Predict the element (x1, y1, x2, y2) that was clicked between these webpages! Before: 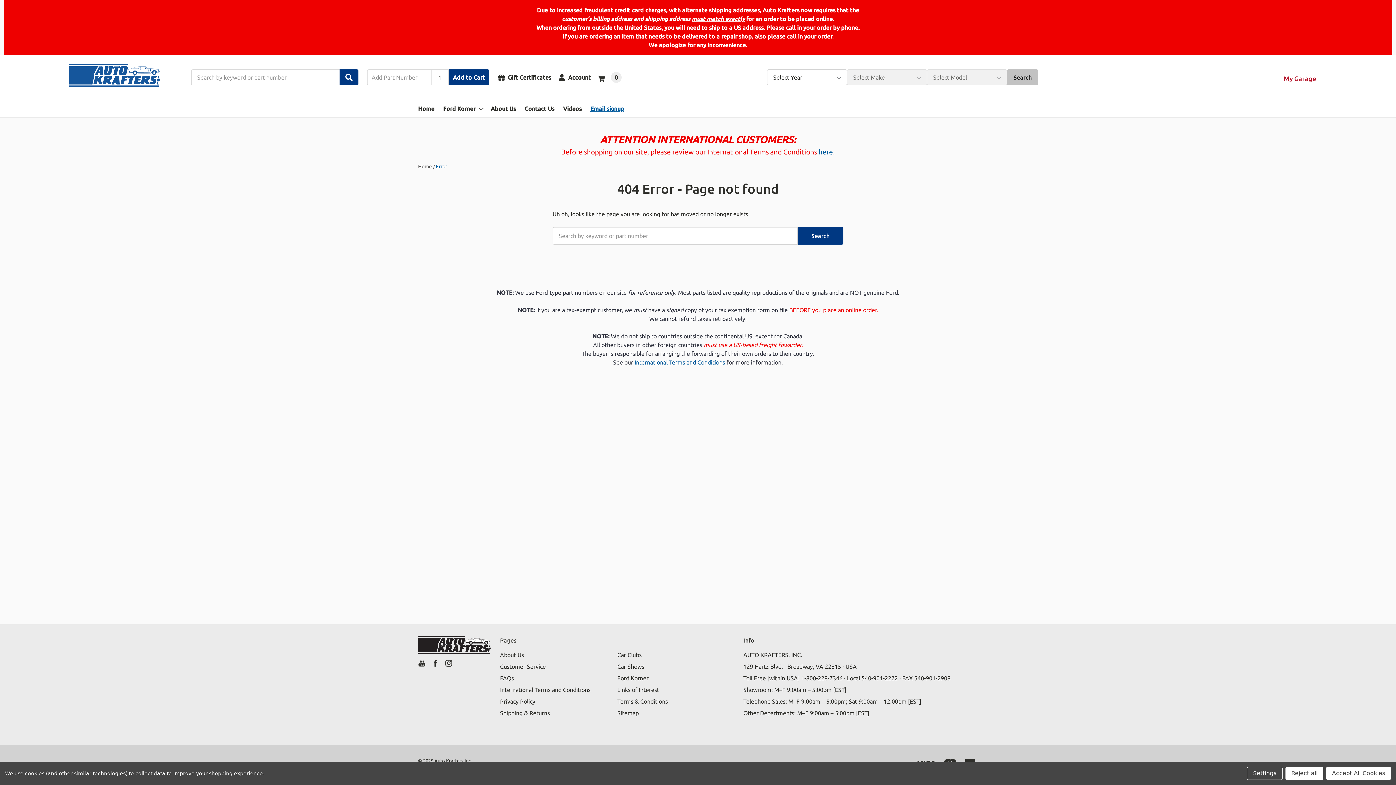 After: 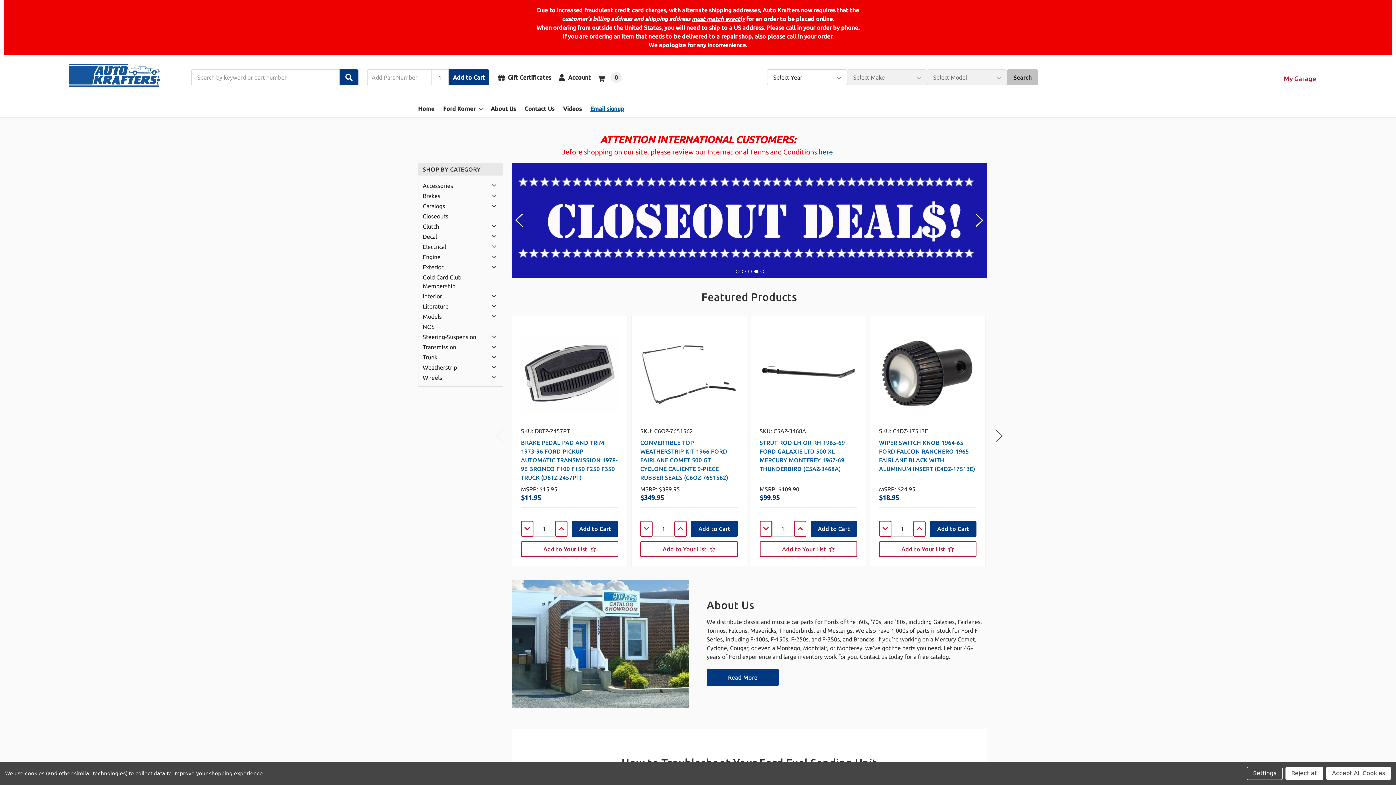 Action: bbox: (418, 163, 432, 169) label: Home